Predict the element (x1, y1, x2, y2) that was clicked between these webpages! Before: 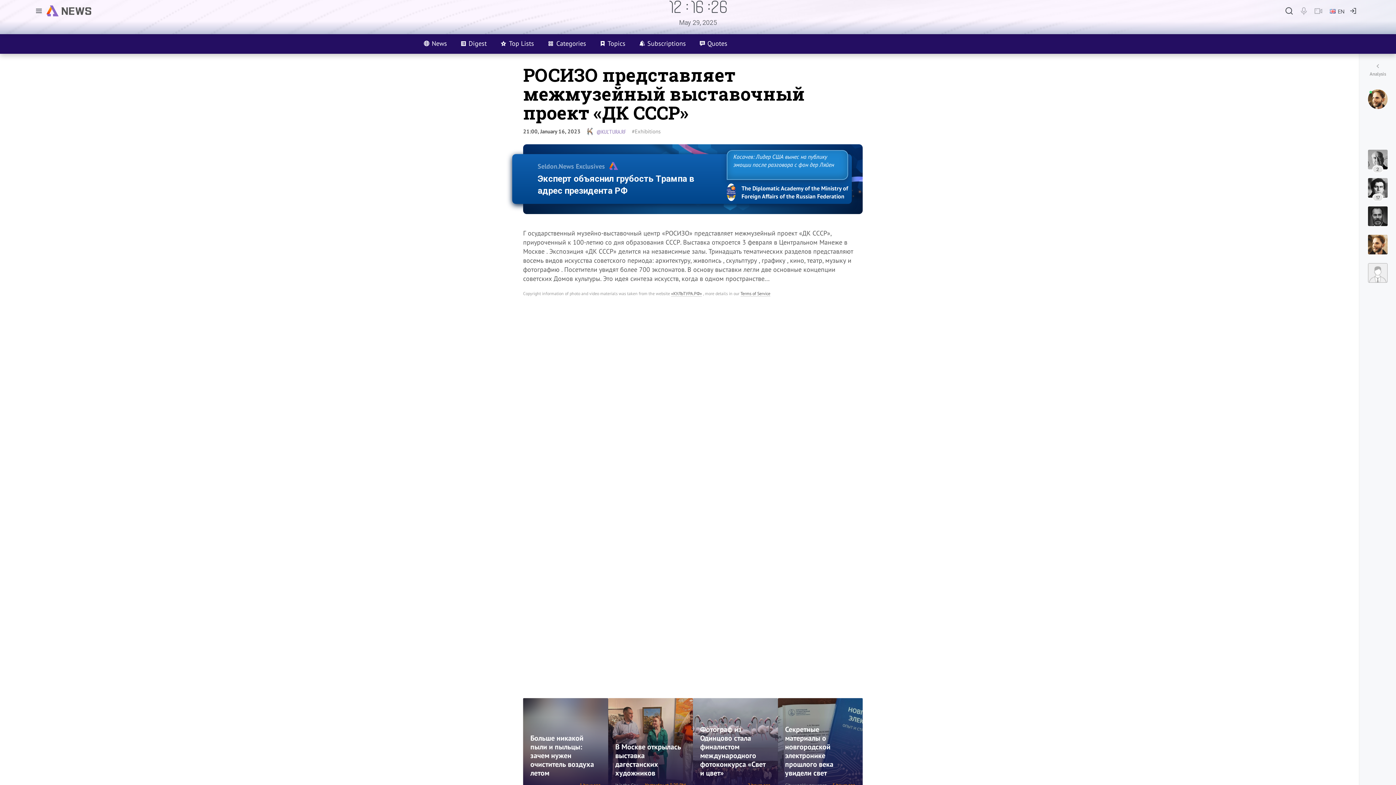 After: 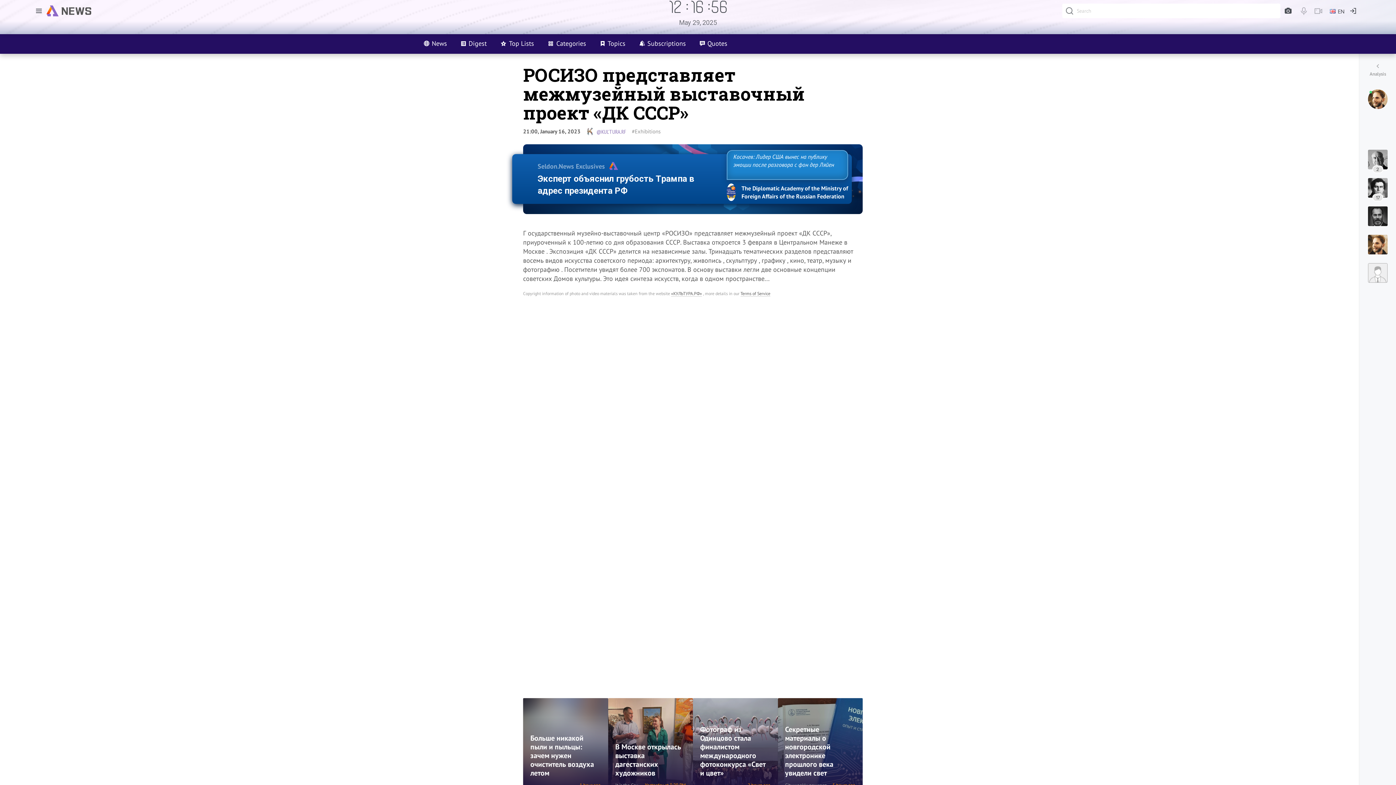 Action: bbox: (1282, 3, 1296, 18)